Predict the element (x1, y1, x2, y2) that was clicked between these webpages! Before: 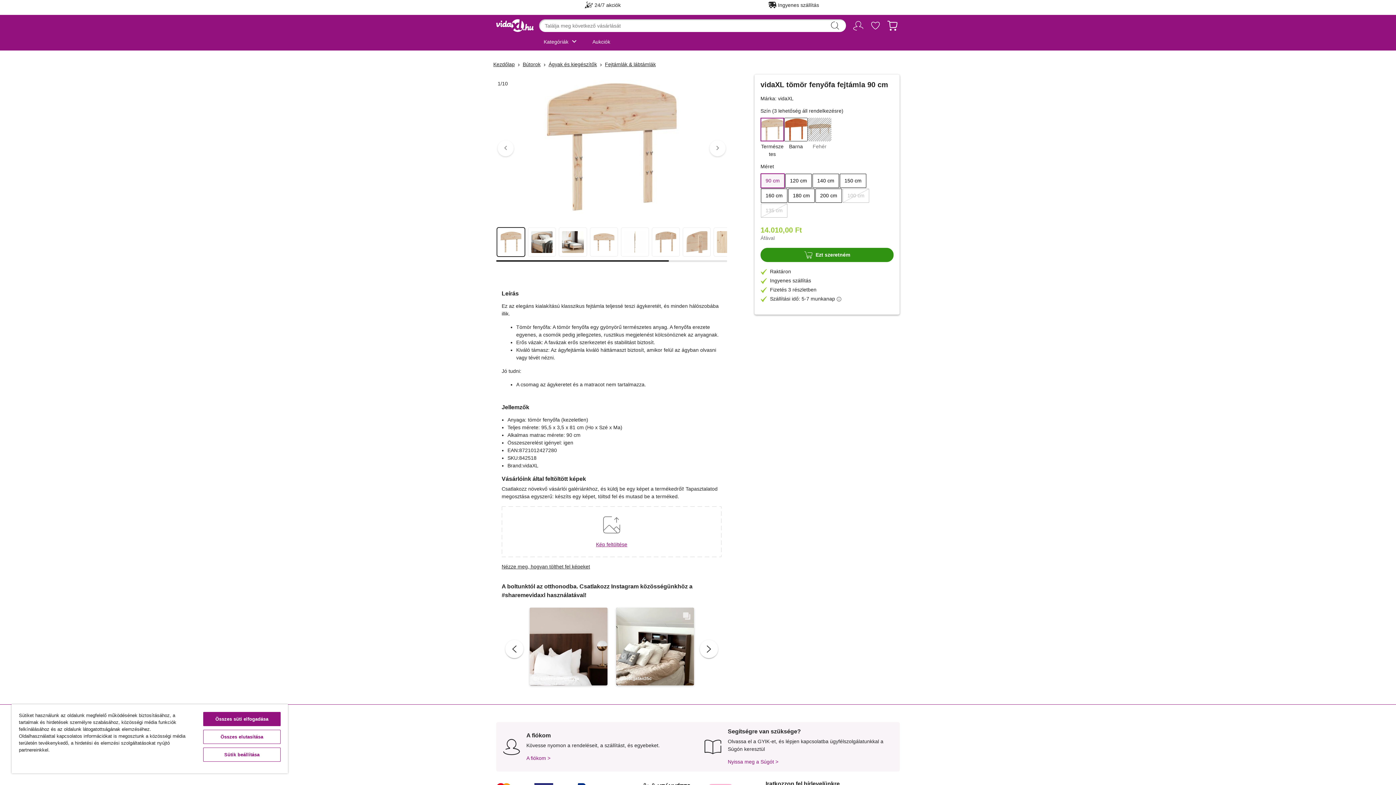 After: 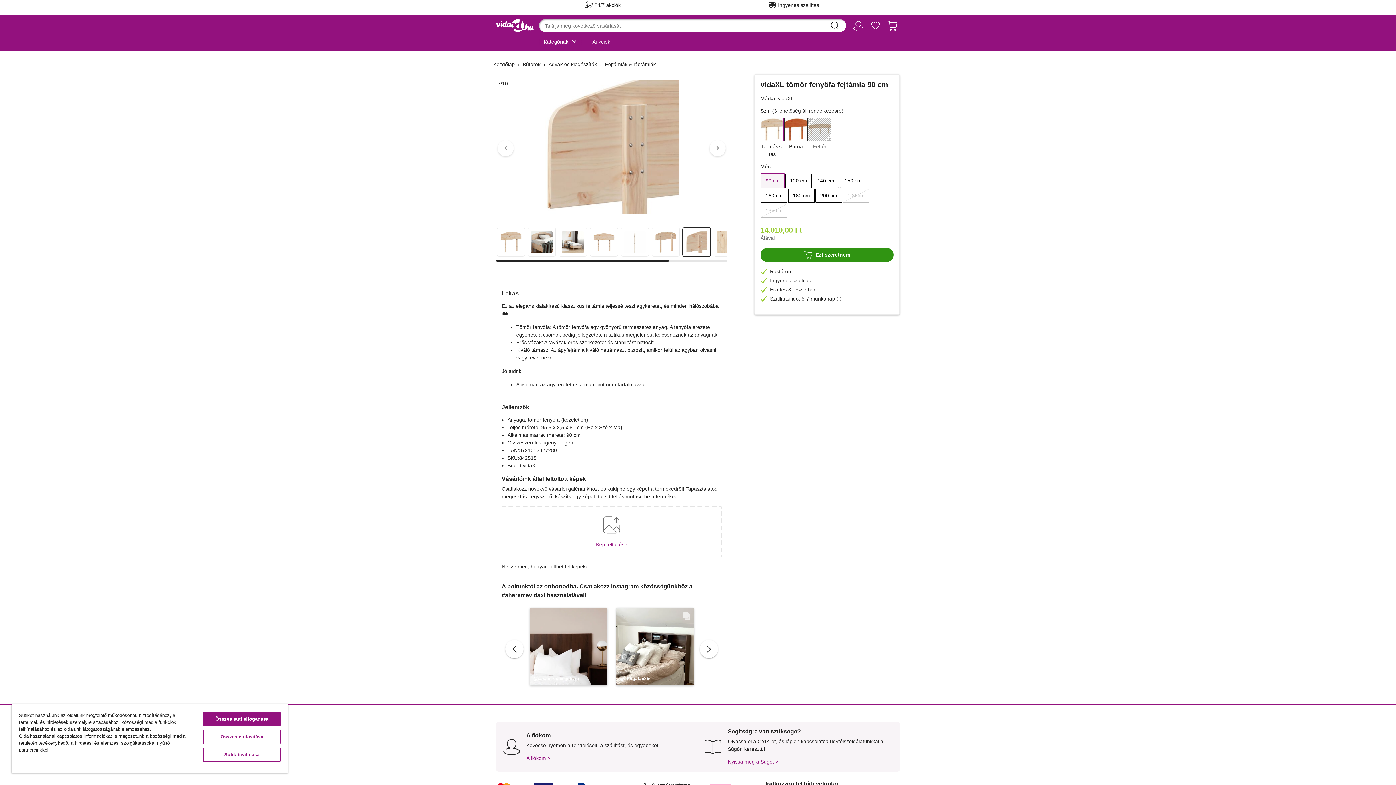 Action: bbox: (682, 227, 711, 256)